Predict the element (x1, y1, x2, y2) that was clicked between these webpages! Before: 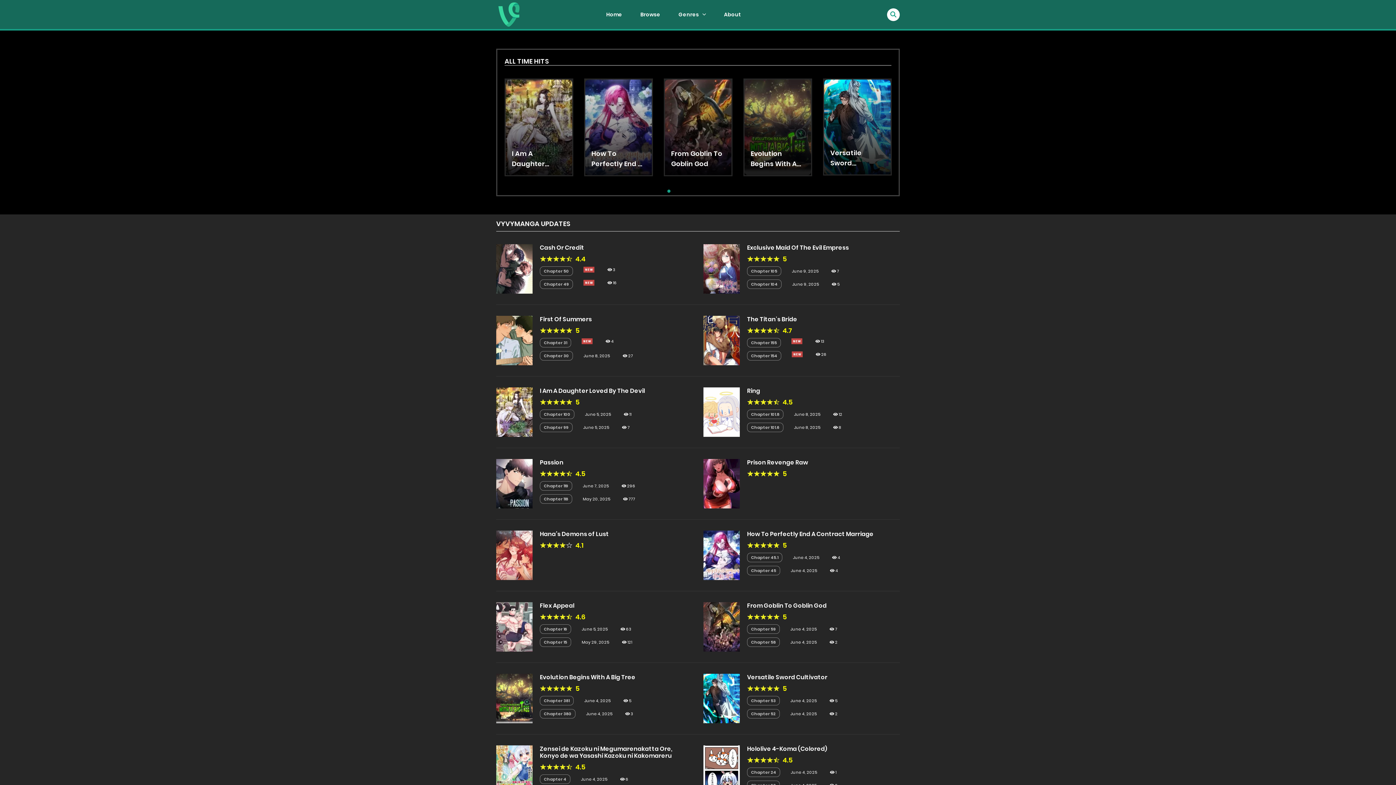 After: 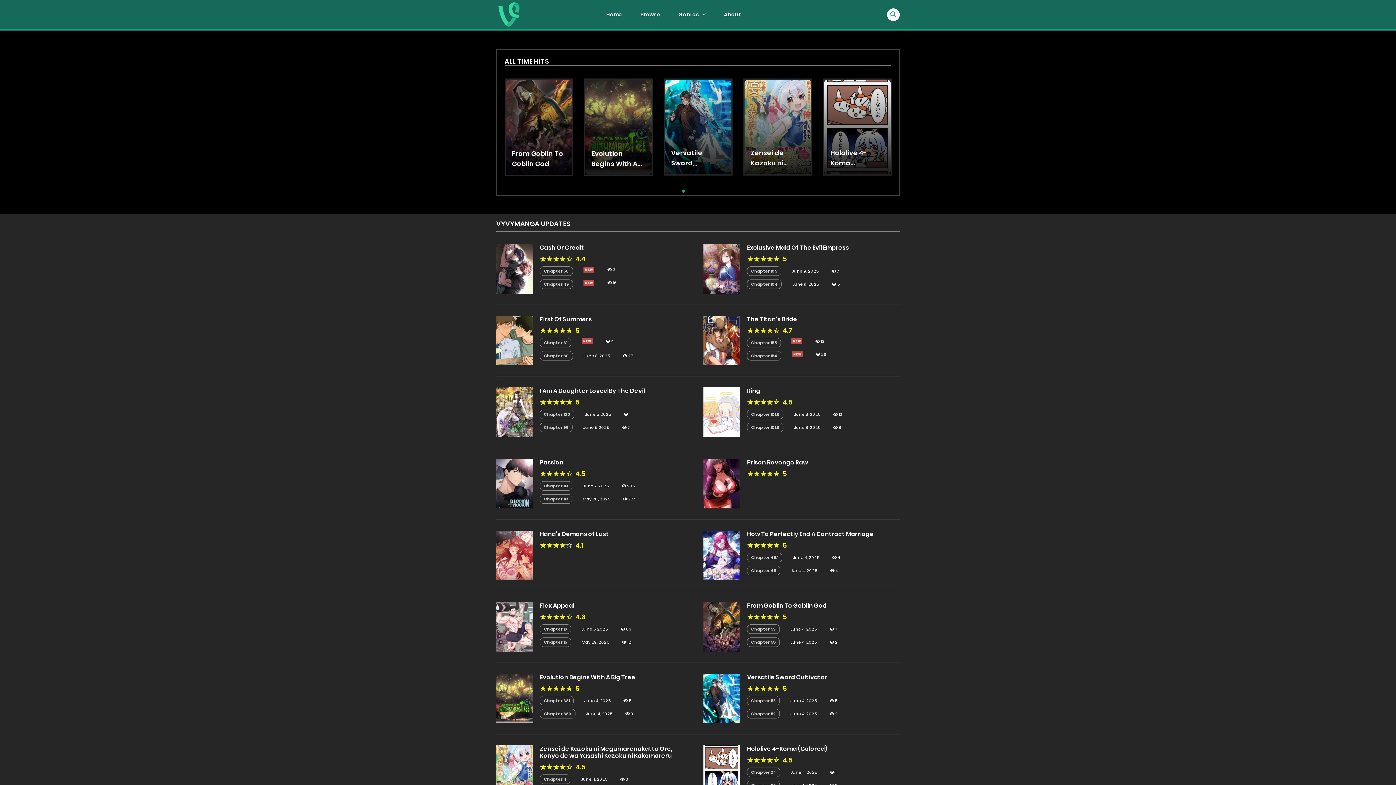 Action: bbox: (496, 10, 521, 17)